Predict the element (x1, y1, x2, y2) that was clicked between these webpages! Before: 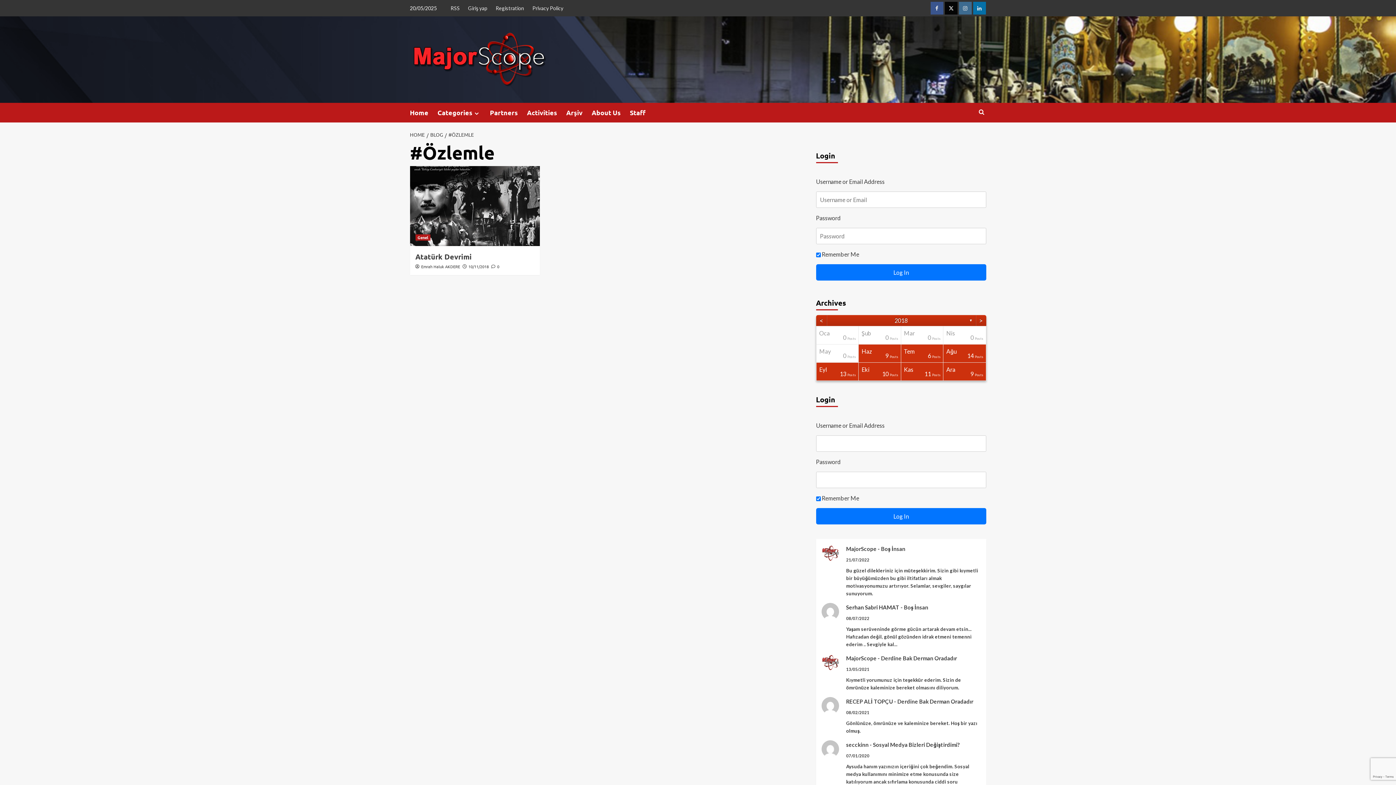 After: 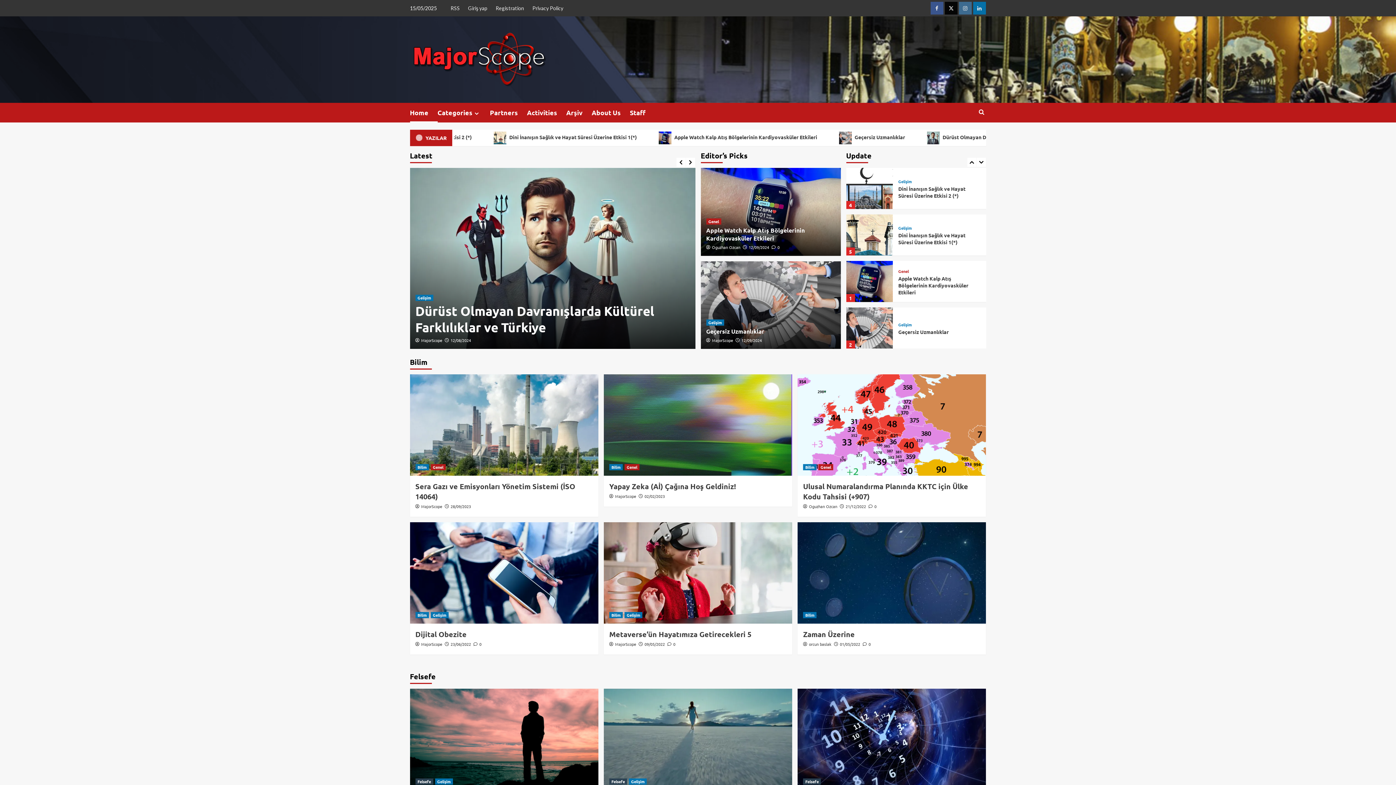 Action: label: Home bbox: (410, 102, 437, 122)